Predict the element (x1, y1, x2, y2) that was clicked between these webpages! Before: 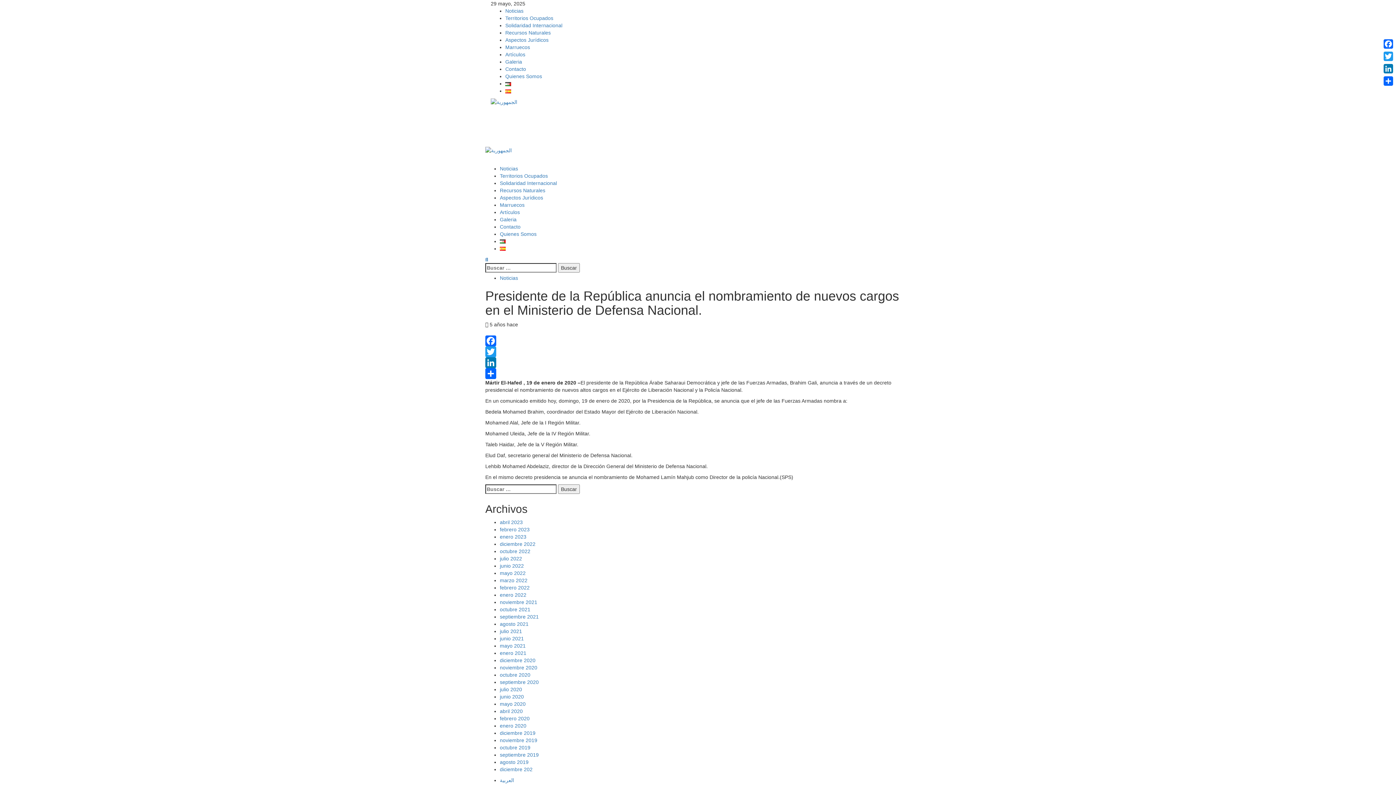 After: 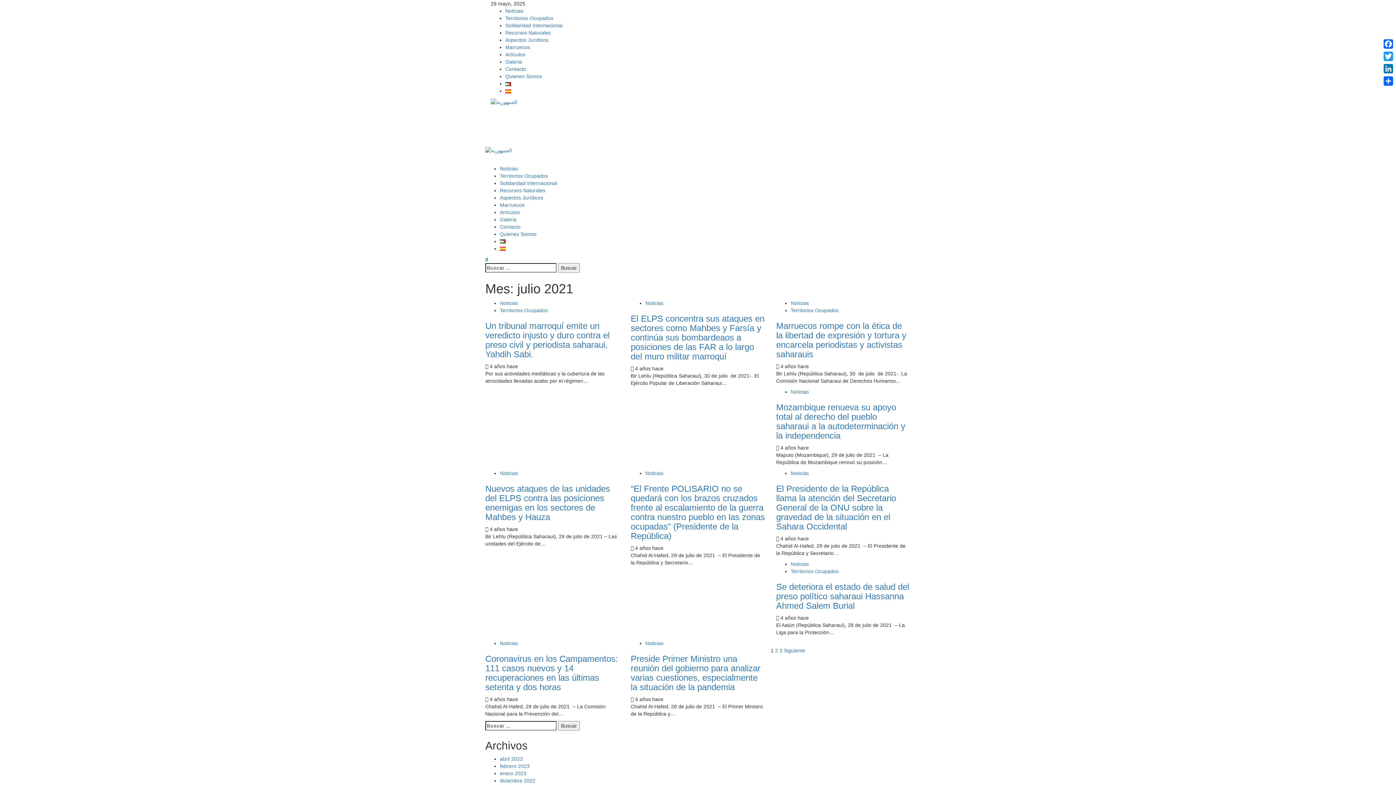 Action: bbox: (500, 628, 522, 634) label: julio 2021